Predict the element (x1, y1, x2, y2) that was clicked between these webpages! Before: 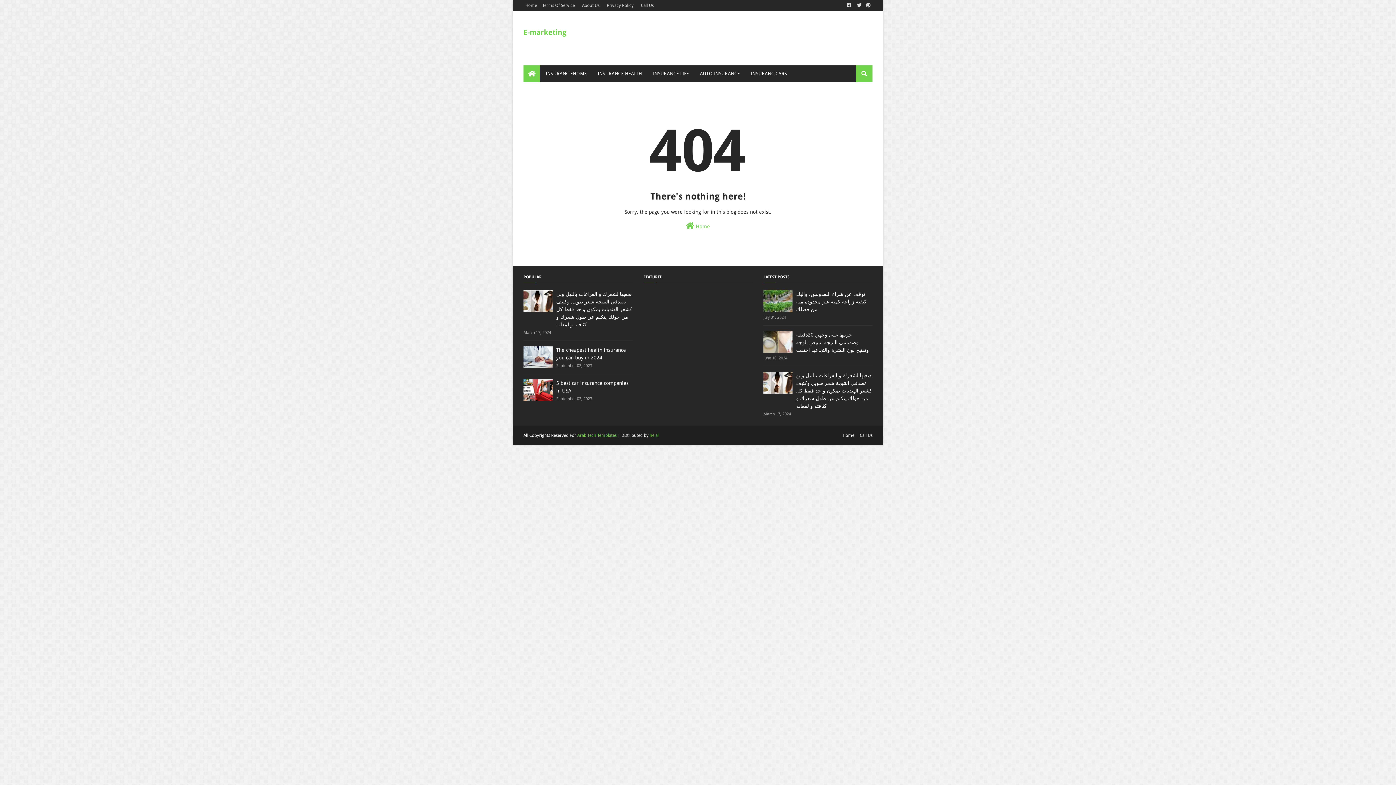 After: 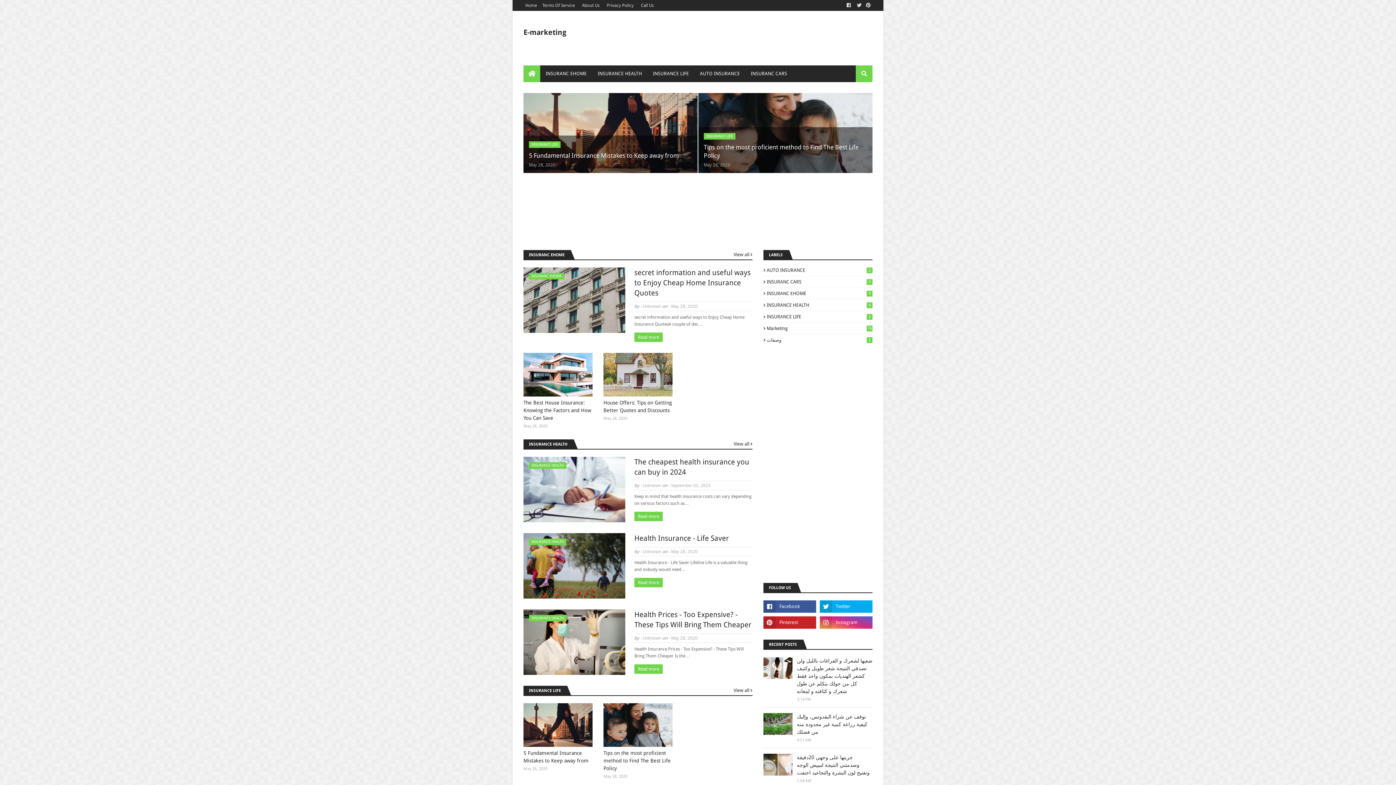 Action: bbox: (523, 0, 537, 10) label: Home